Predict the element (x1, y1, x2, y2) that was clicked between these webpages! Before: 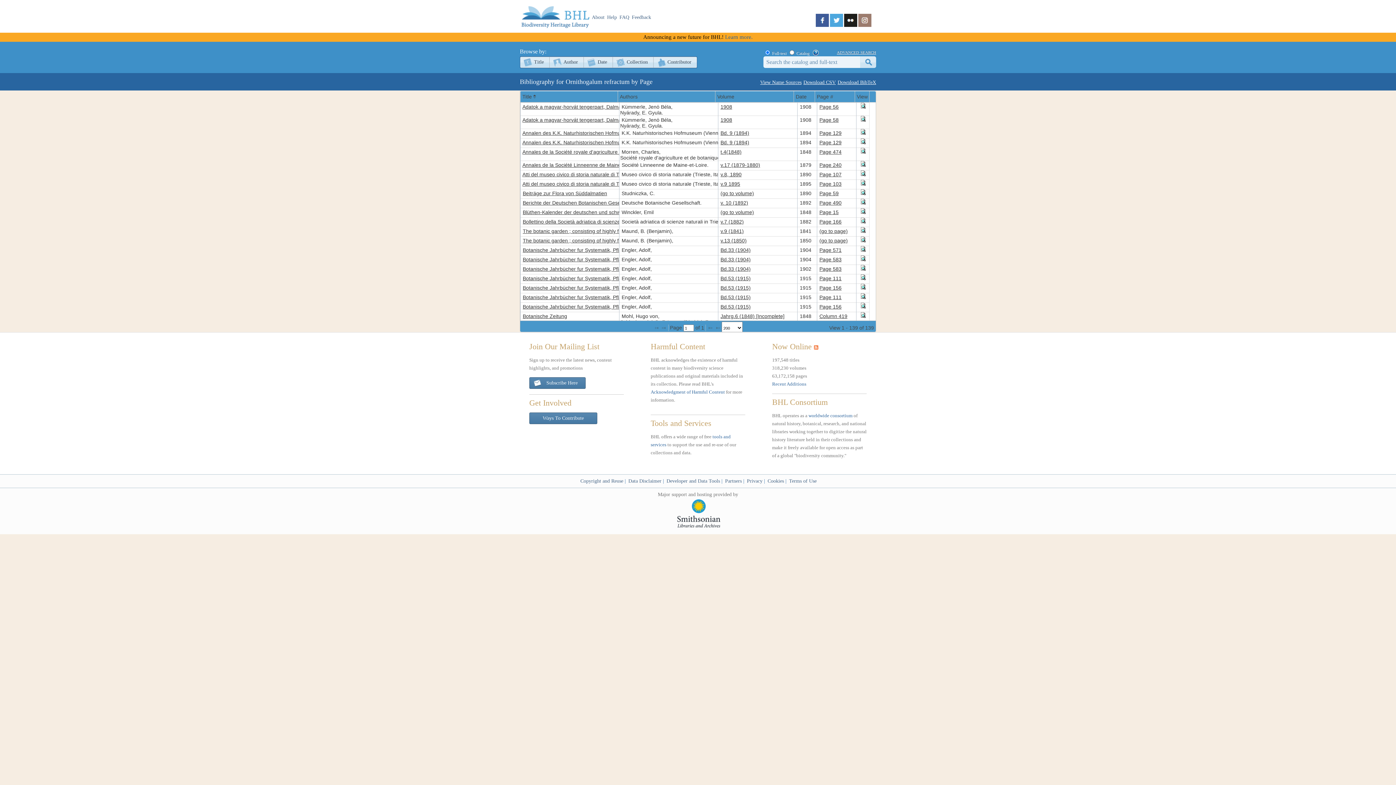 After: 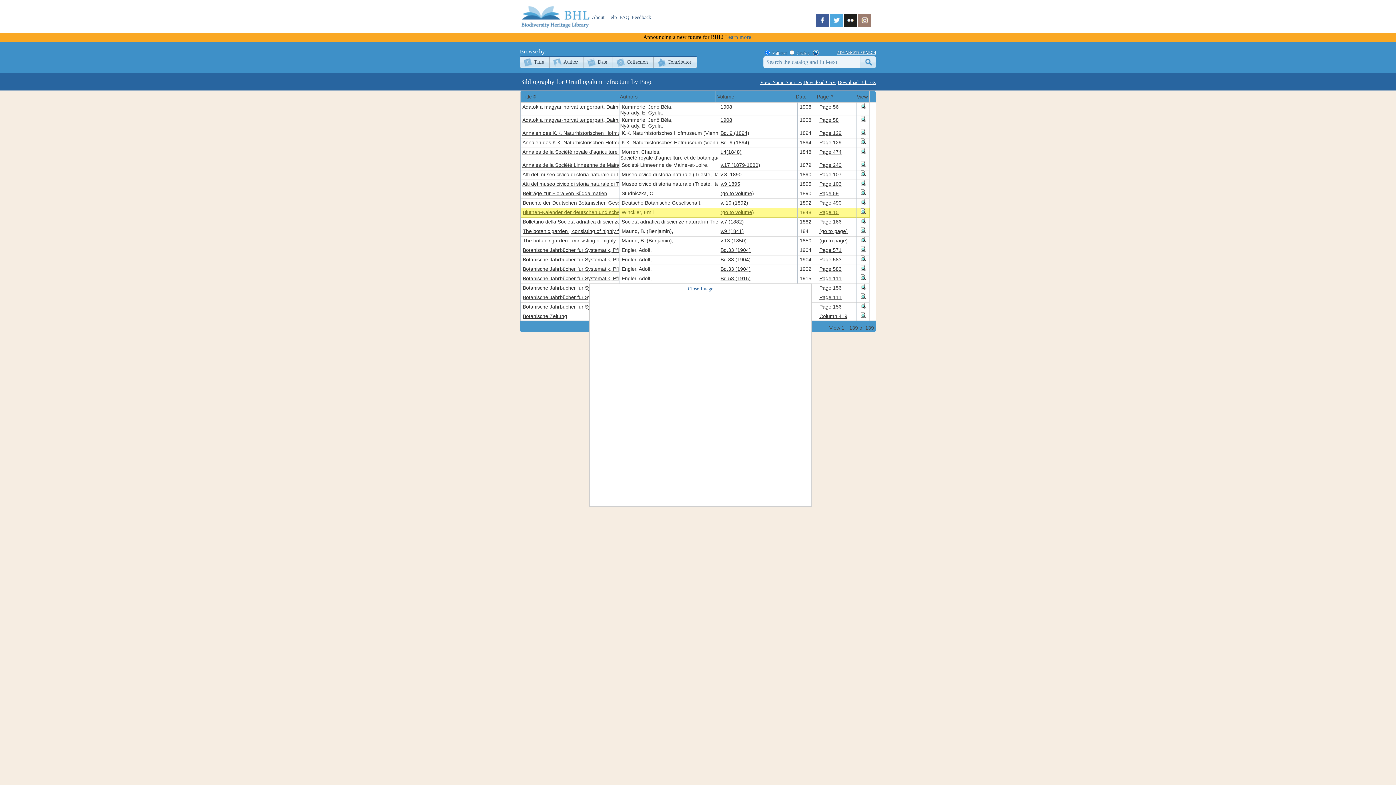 Action: bbox: (859, 209, 866, 215)